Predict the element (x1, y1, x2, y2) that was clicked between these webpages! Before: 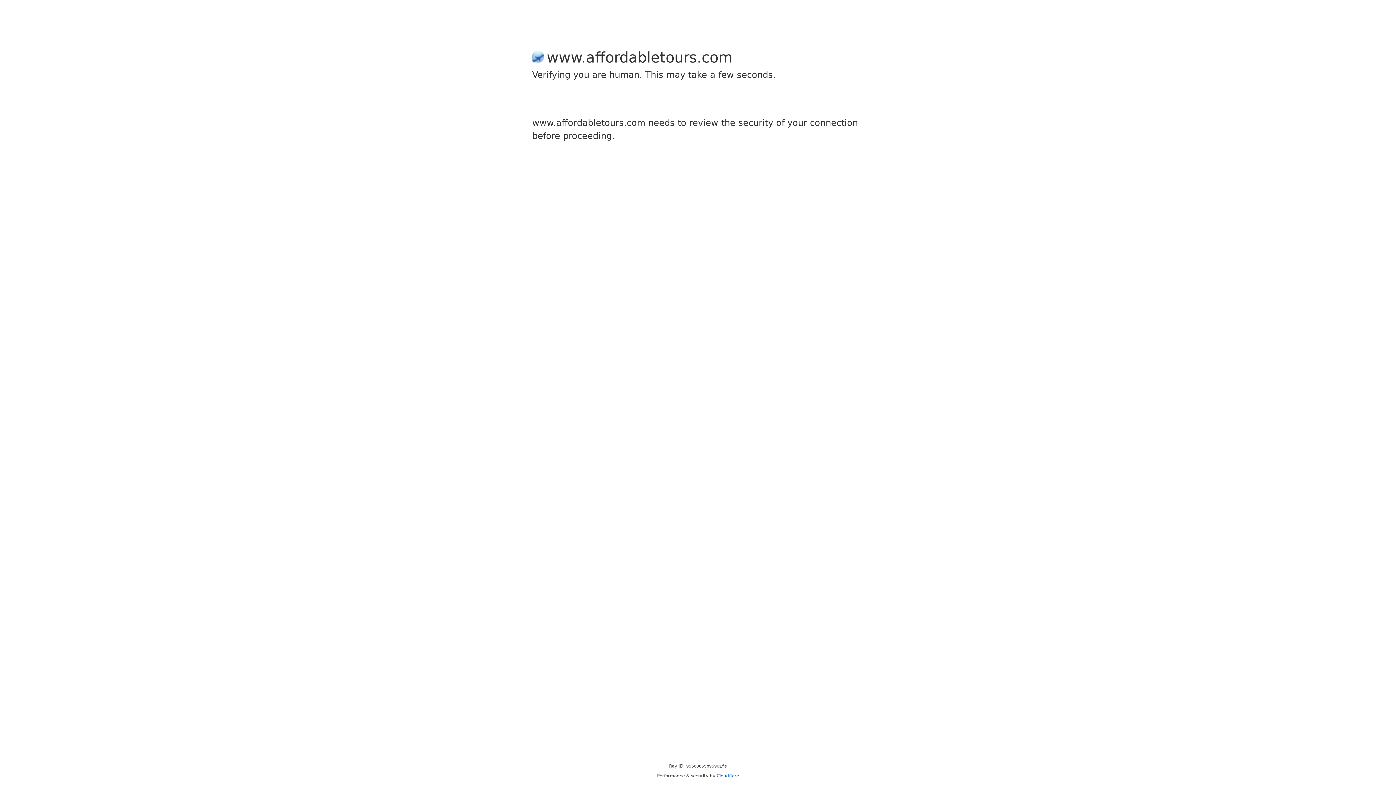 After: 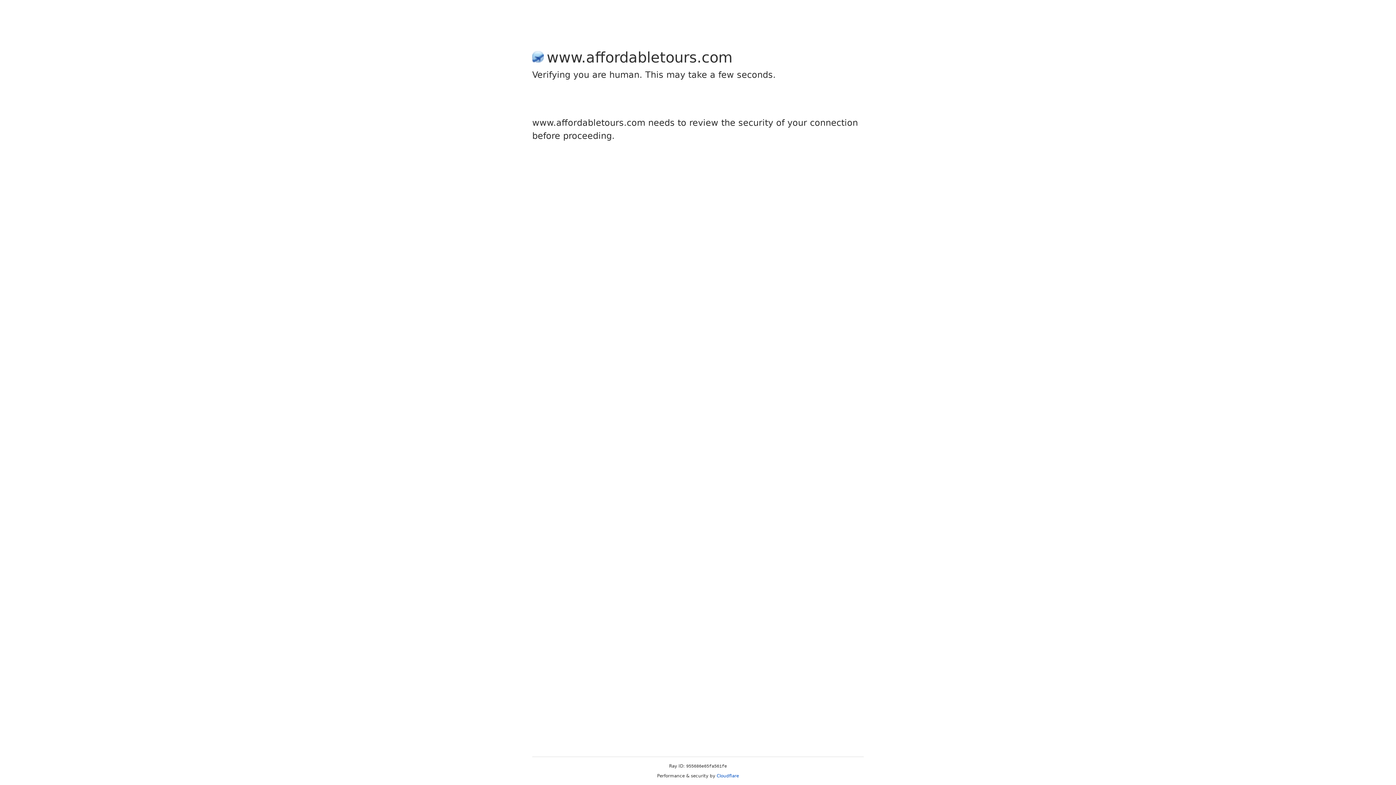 Action: bbox: (716, 773, 739, 778) label: Cloudflare